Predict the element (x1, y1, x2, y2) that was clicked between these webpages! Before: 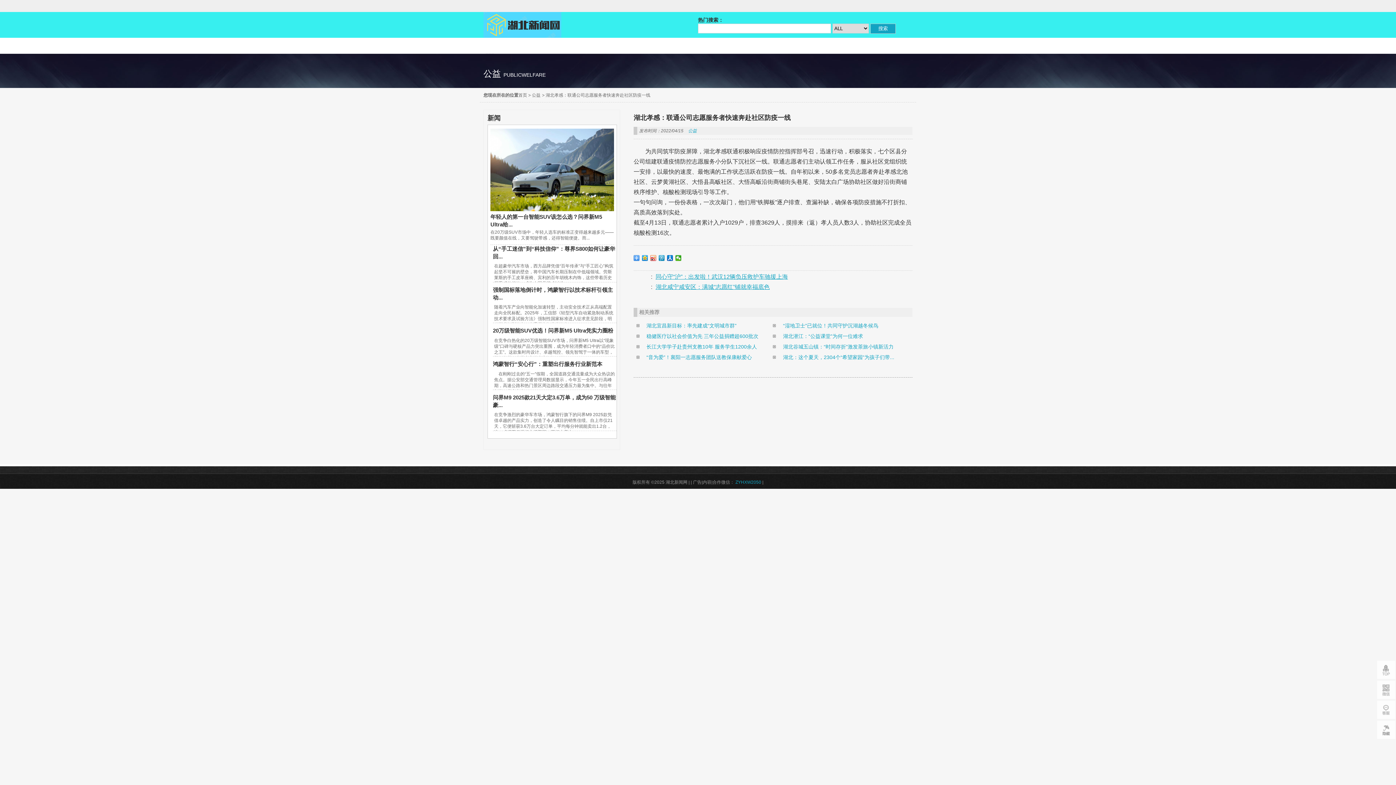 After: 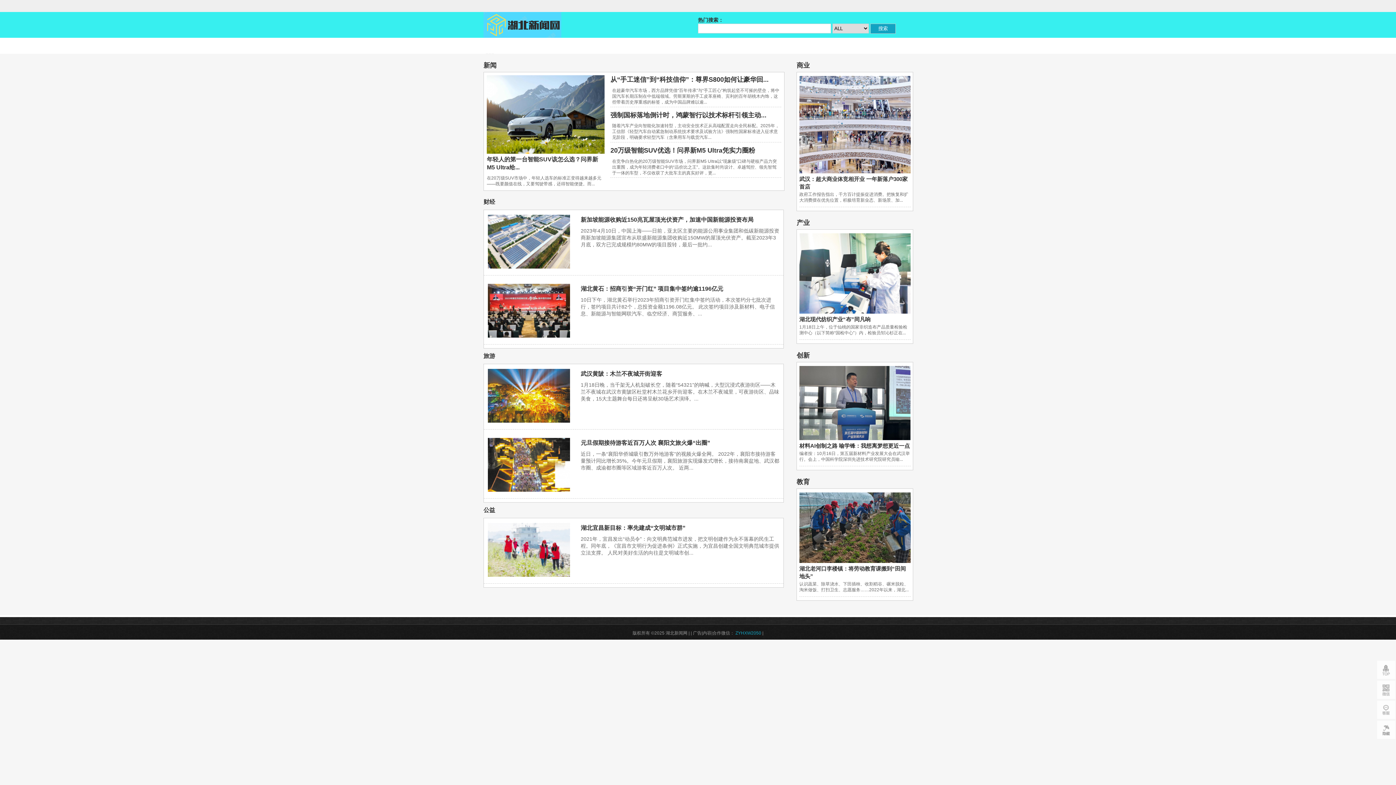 Action: label: 湖北新闻网  bbox: (483, 12, 561, 37)